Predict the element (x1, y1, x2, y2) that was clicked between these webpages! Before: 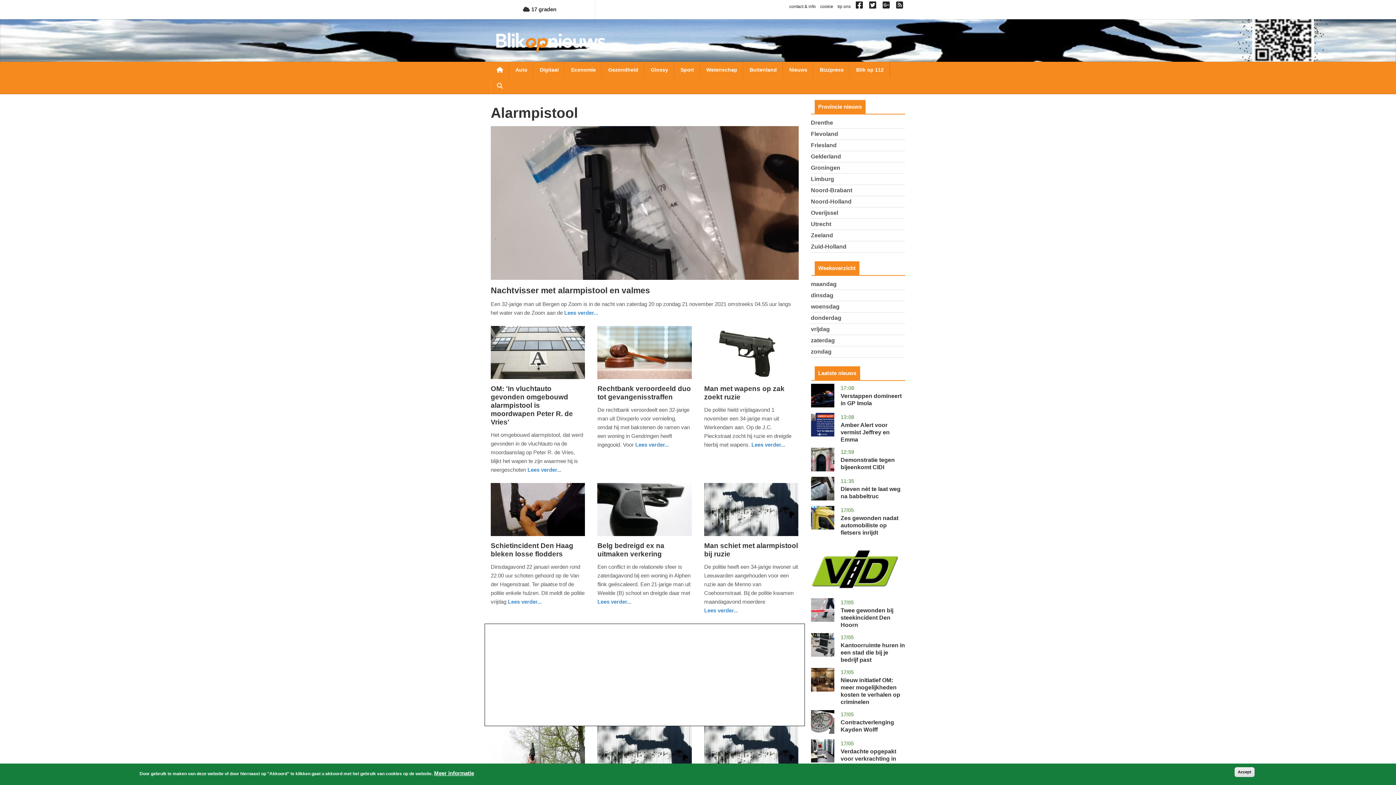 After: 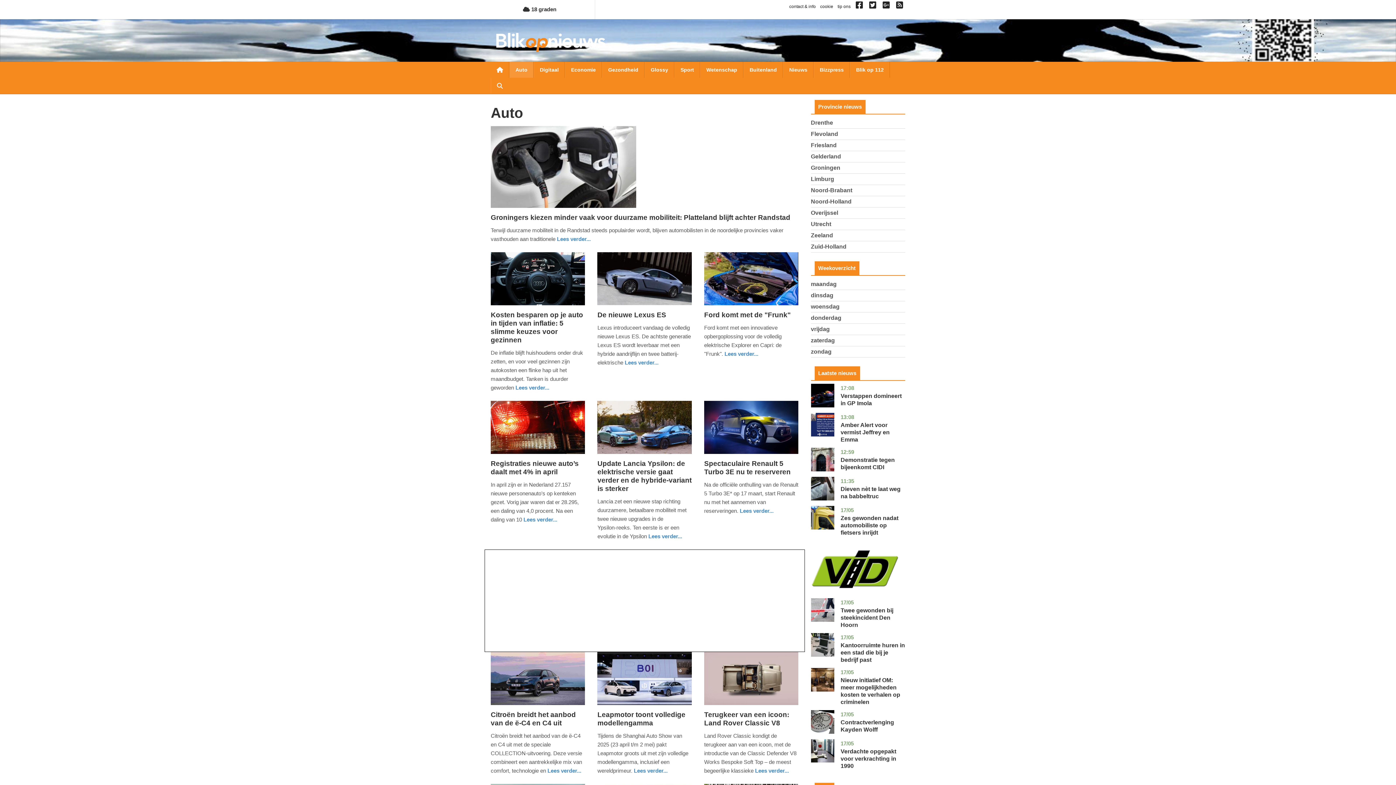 Action: bbox: (509, 61, 533, 77) label: Auto